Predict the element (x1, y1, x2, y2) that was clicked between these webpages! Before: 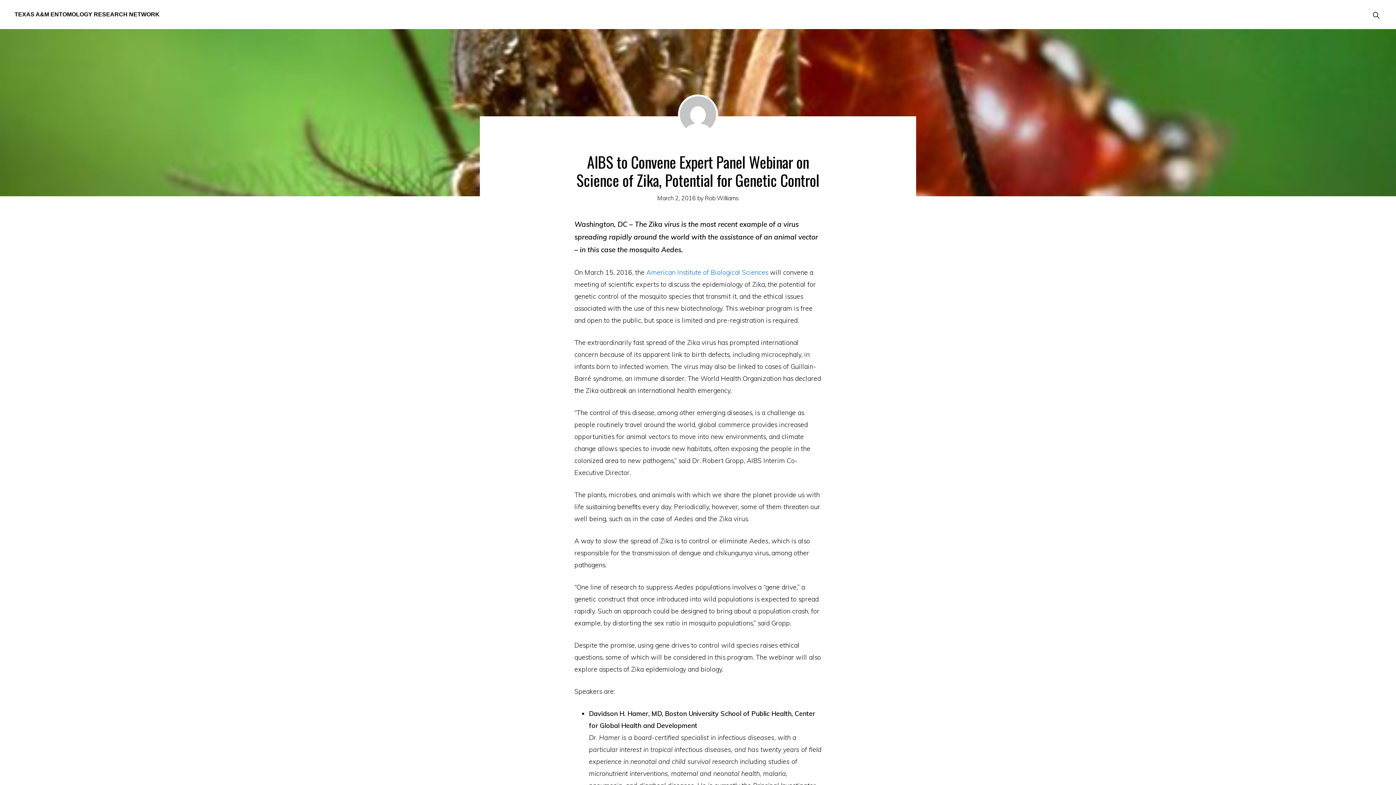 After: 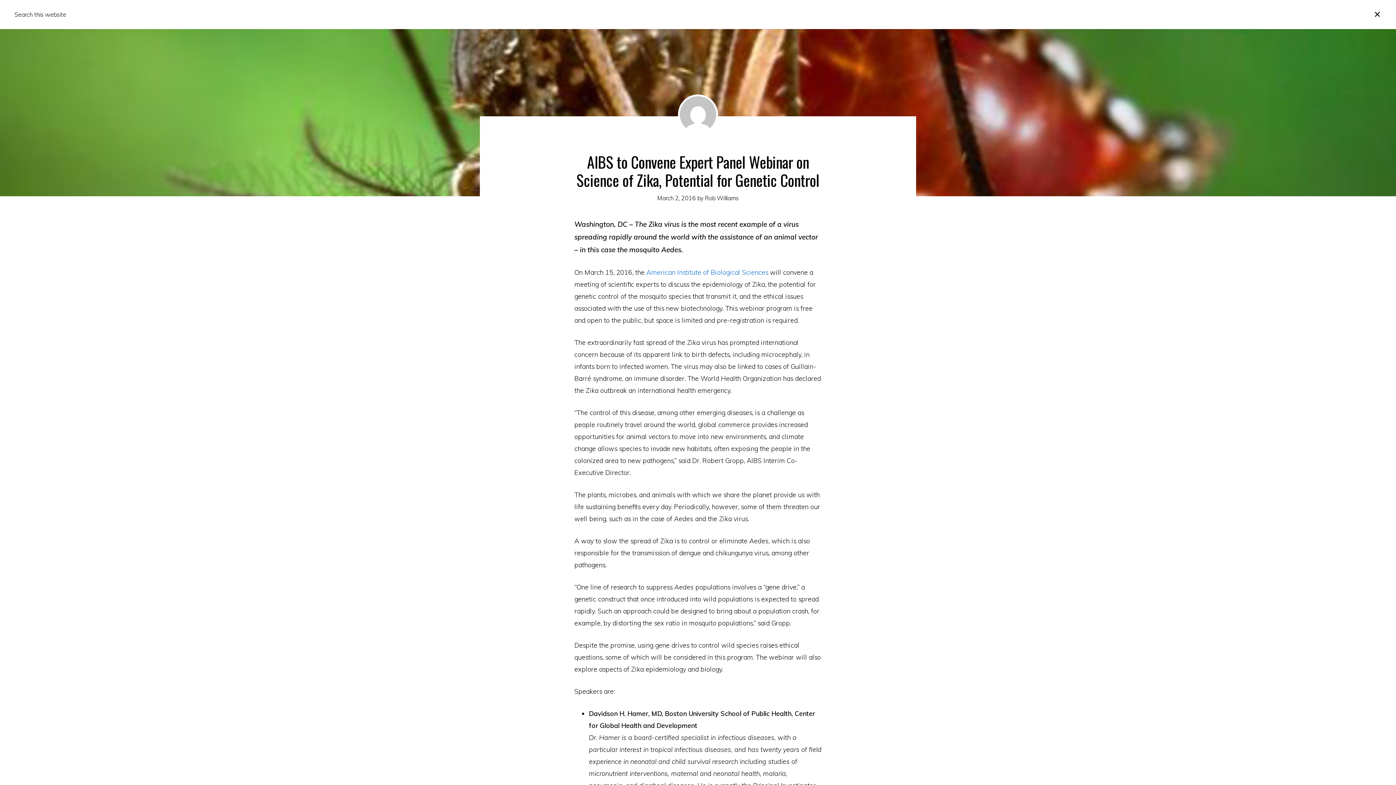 Action: label: Show Search bbox: (1371, 4, 1381, 25)